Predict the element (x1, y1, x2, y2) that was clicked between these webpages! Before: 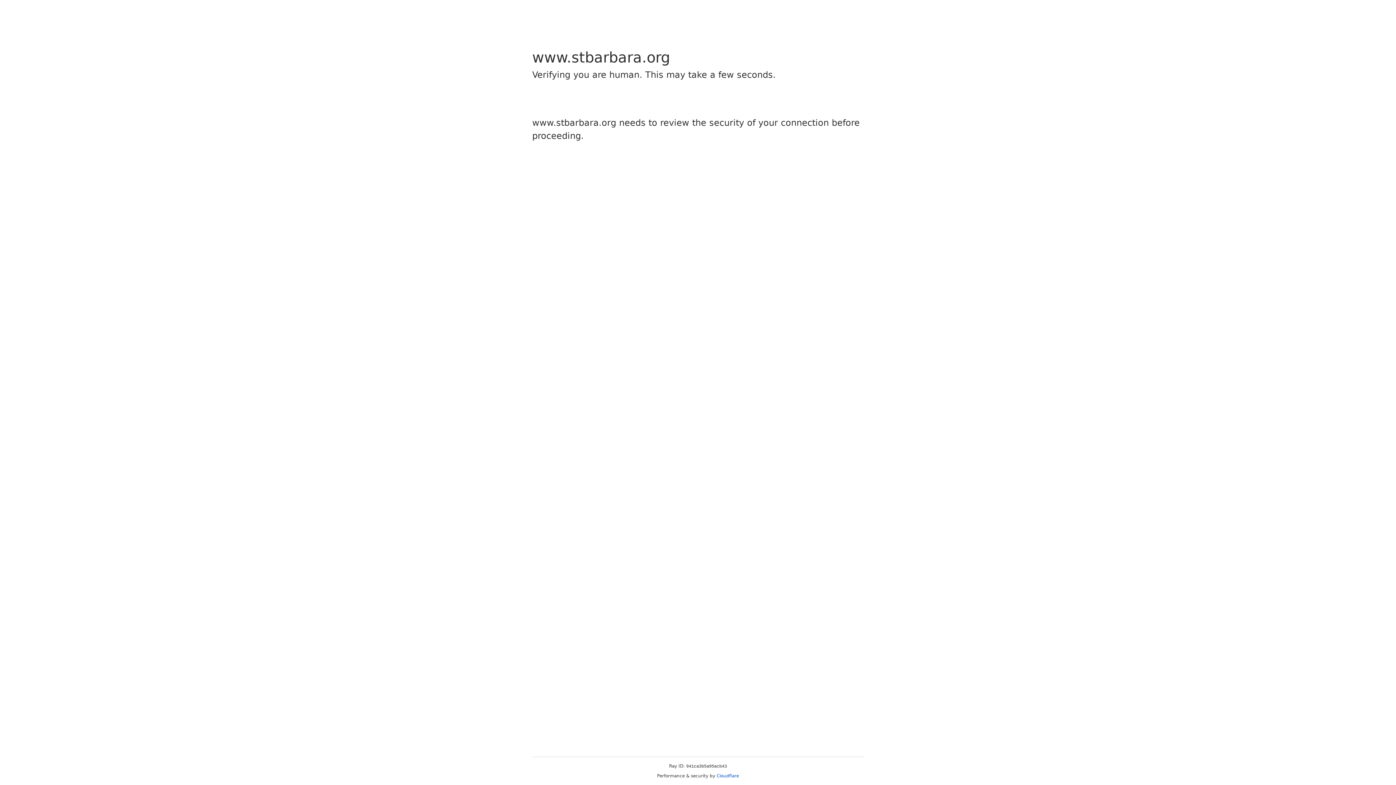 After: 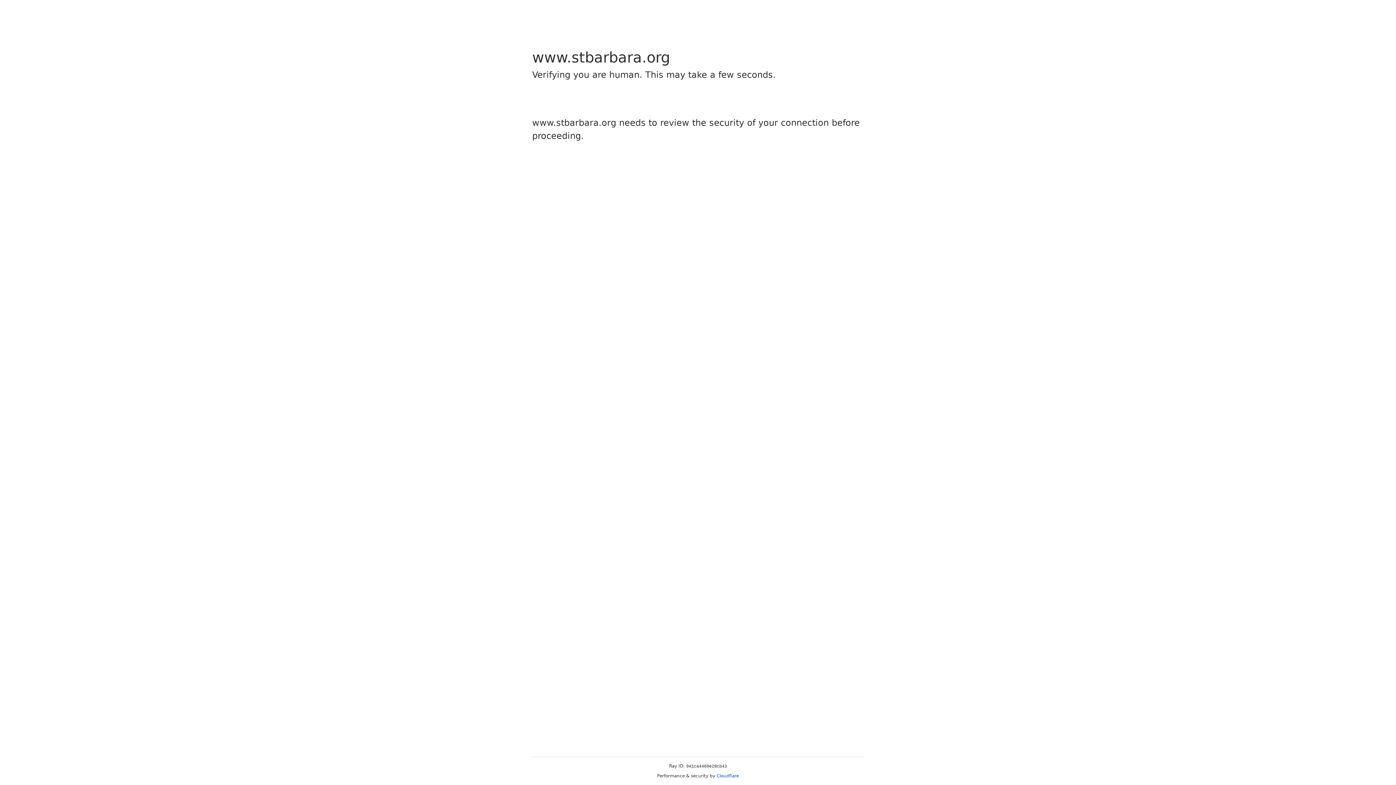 Action: label: Cloudflare bbox: (716, 773, 739, 778)